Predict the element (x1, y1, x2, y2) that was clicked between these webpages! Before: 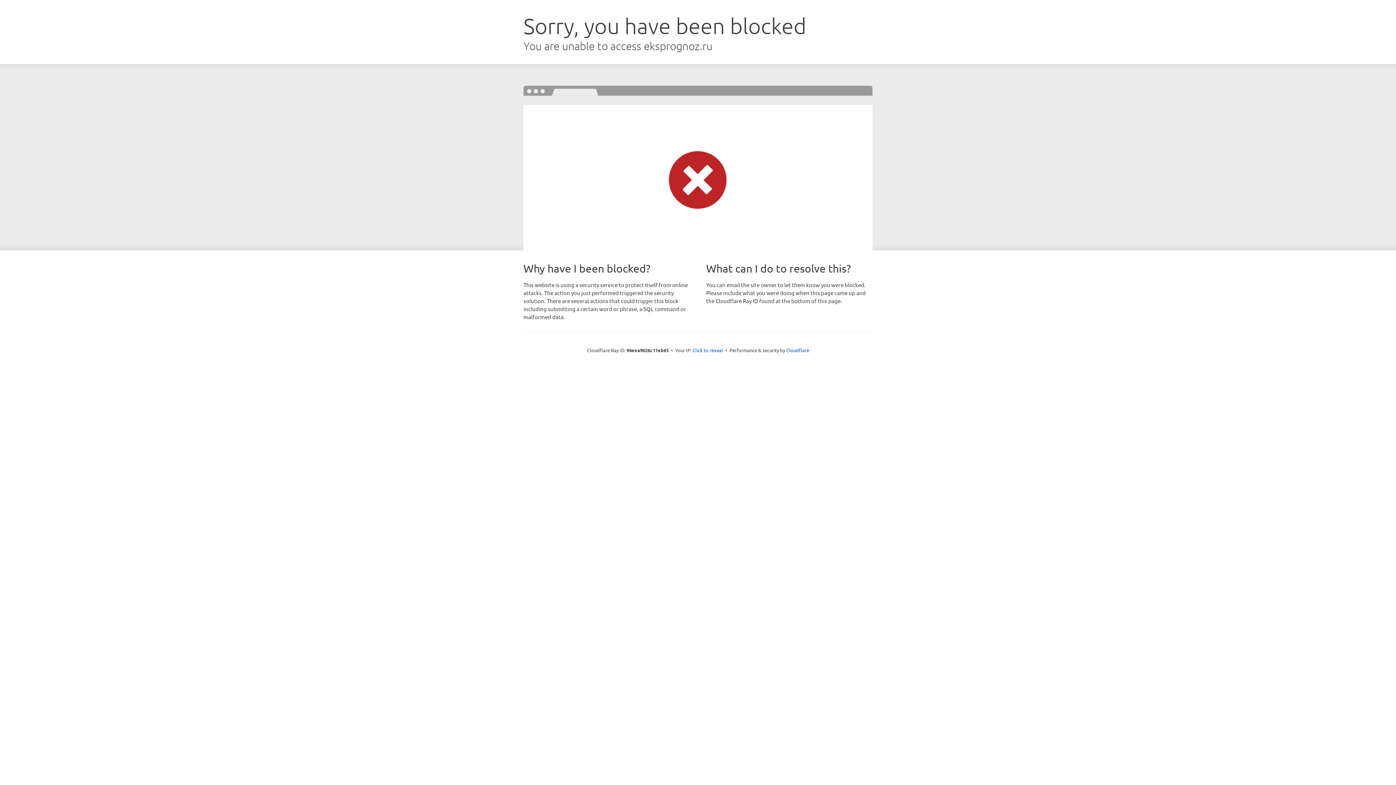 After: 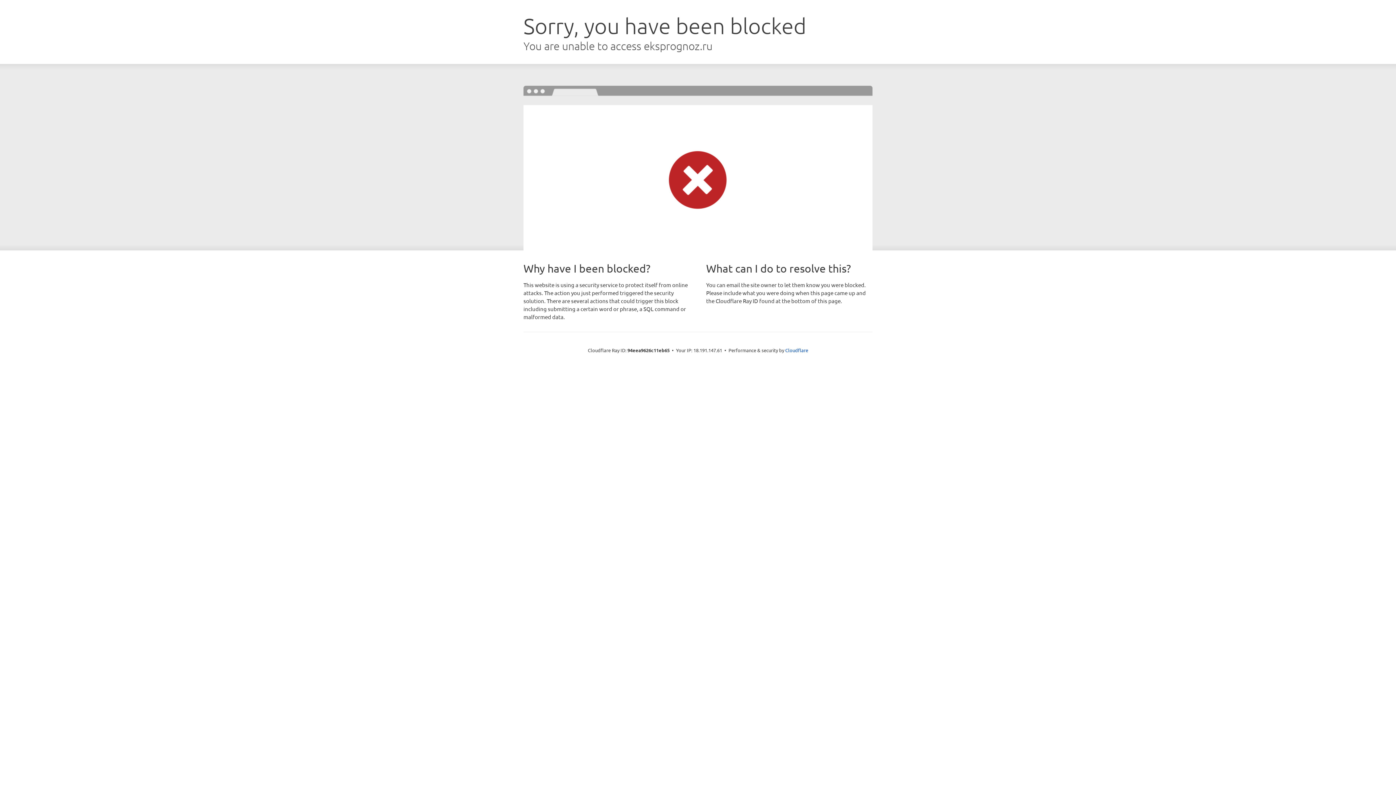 Action: bbox: (692, 346, 723, 353) label: Click to reveal